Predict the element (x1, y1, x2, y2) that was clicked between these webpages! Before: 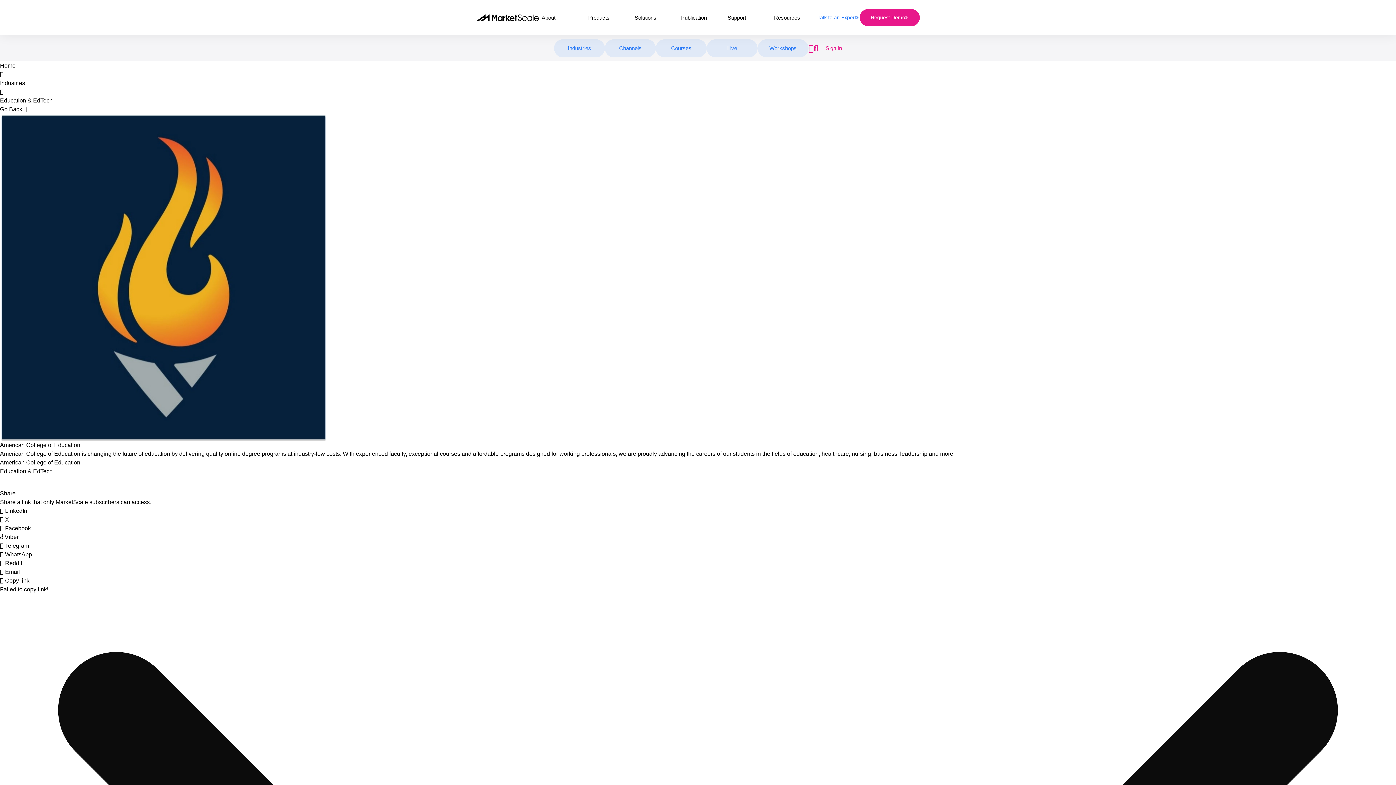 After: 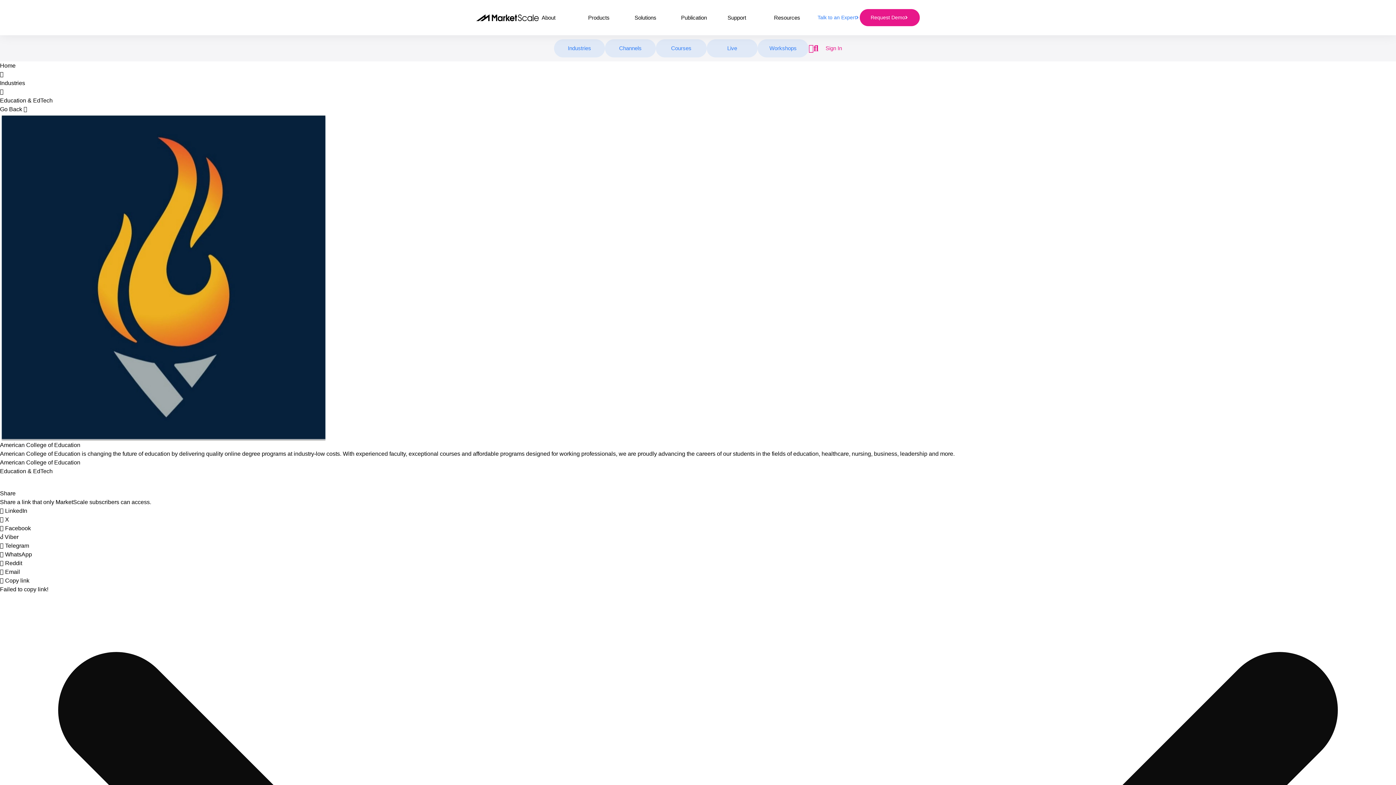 Action: label:  WhatsApp bbox: (0, 551, 32, 557)